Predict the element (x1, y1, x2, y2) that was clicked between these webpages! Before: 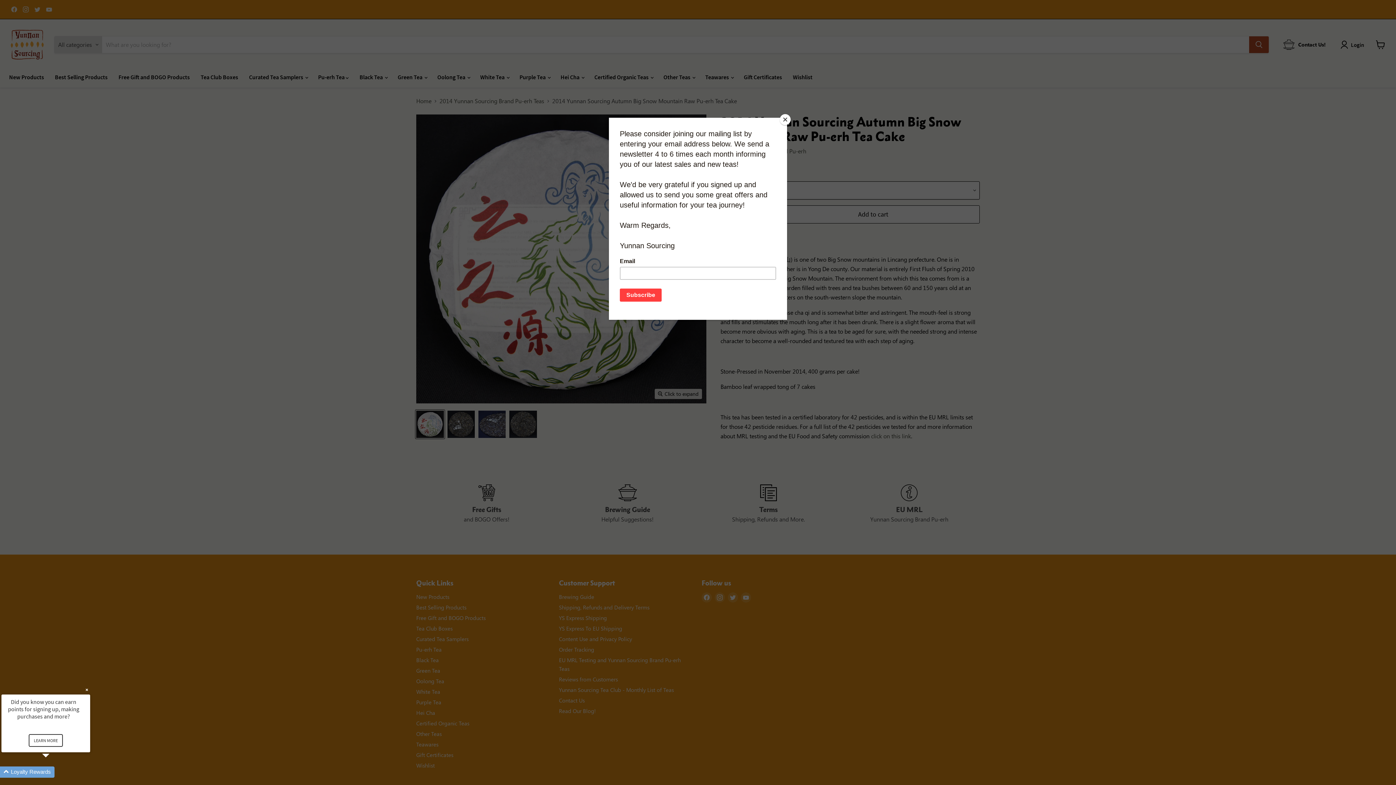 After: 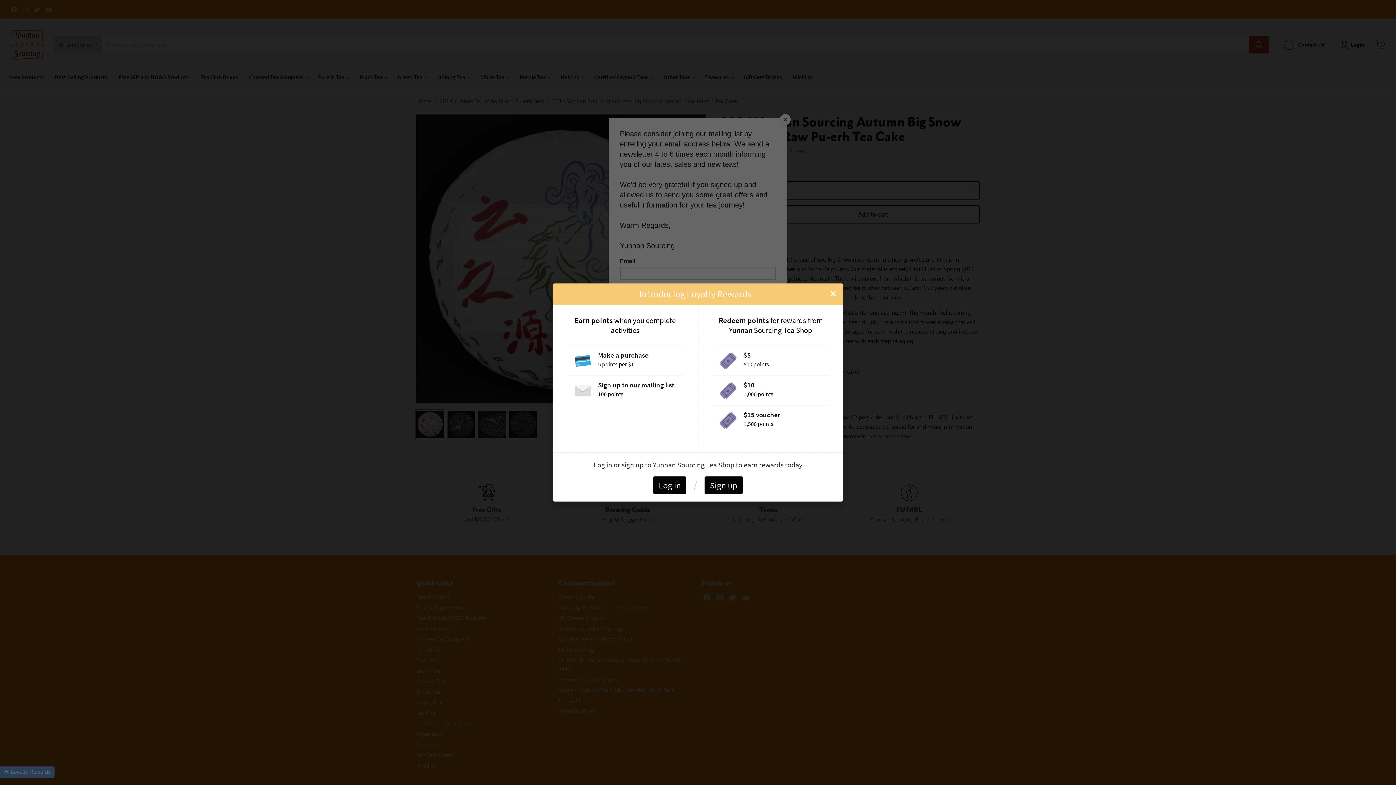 Action: bbox: (28, 734, 62, 747) label: LEARN MORE